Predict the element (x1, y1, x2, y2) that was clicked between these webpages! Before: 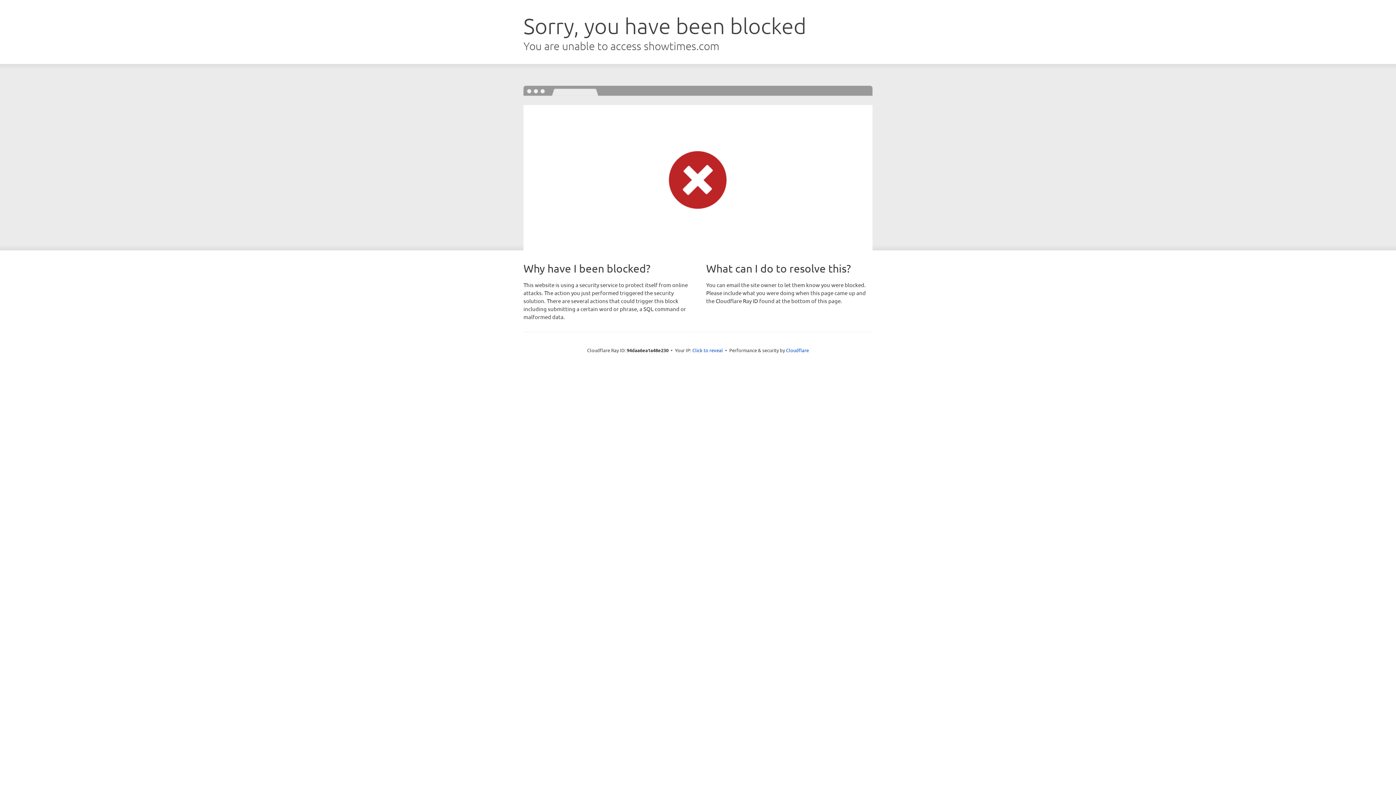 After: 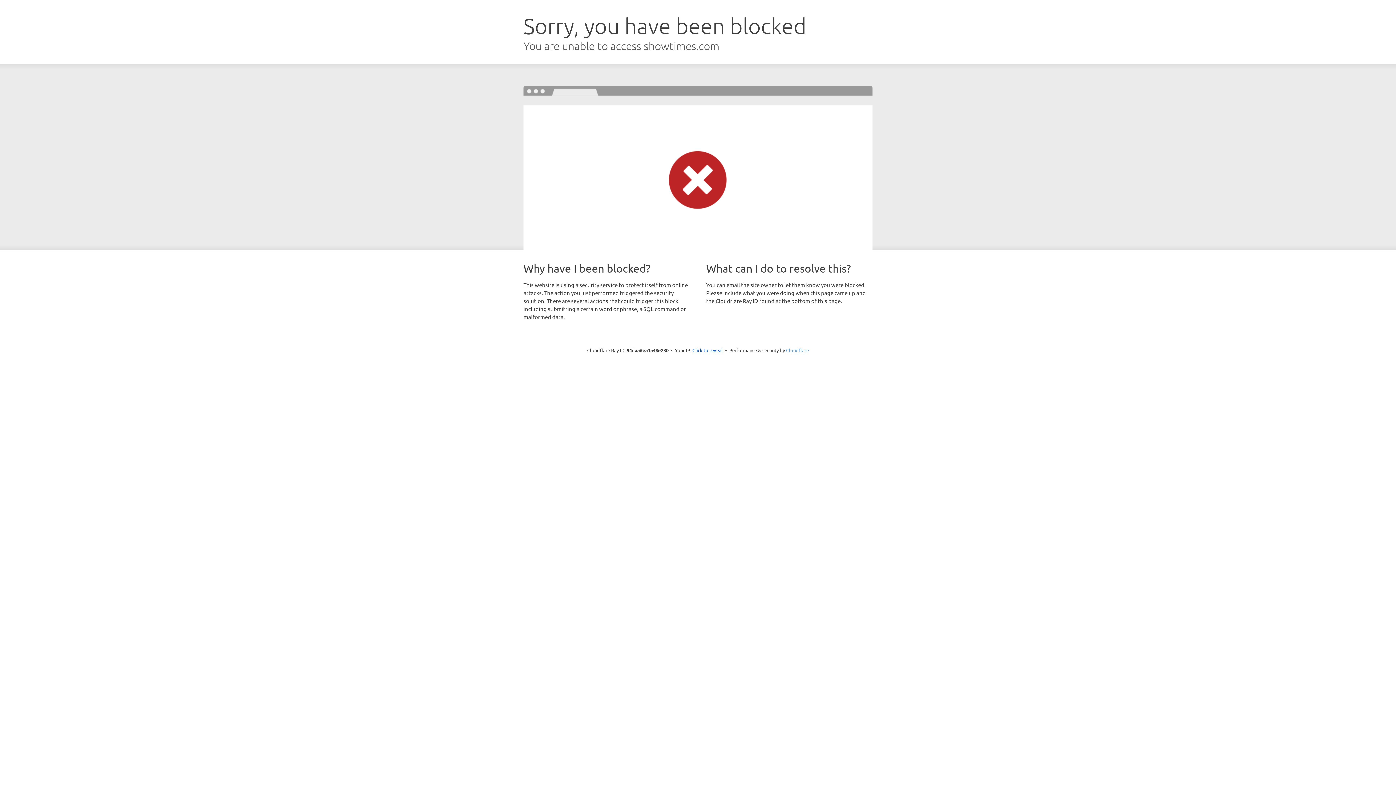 Action: label: Cloudflare bbox: (786, 347, 809, 353)